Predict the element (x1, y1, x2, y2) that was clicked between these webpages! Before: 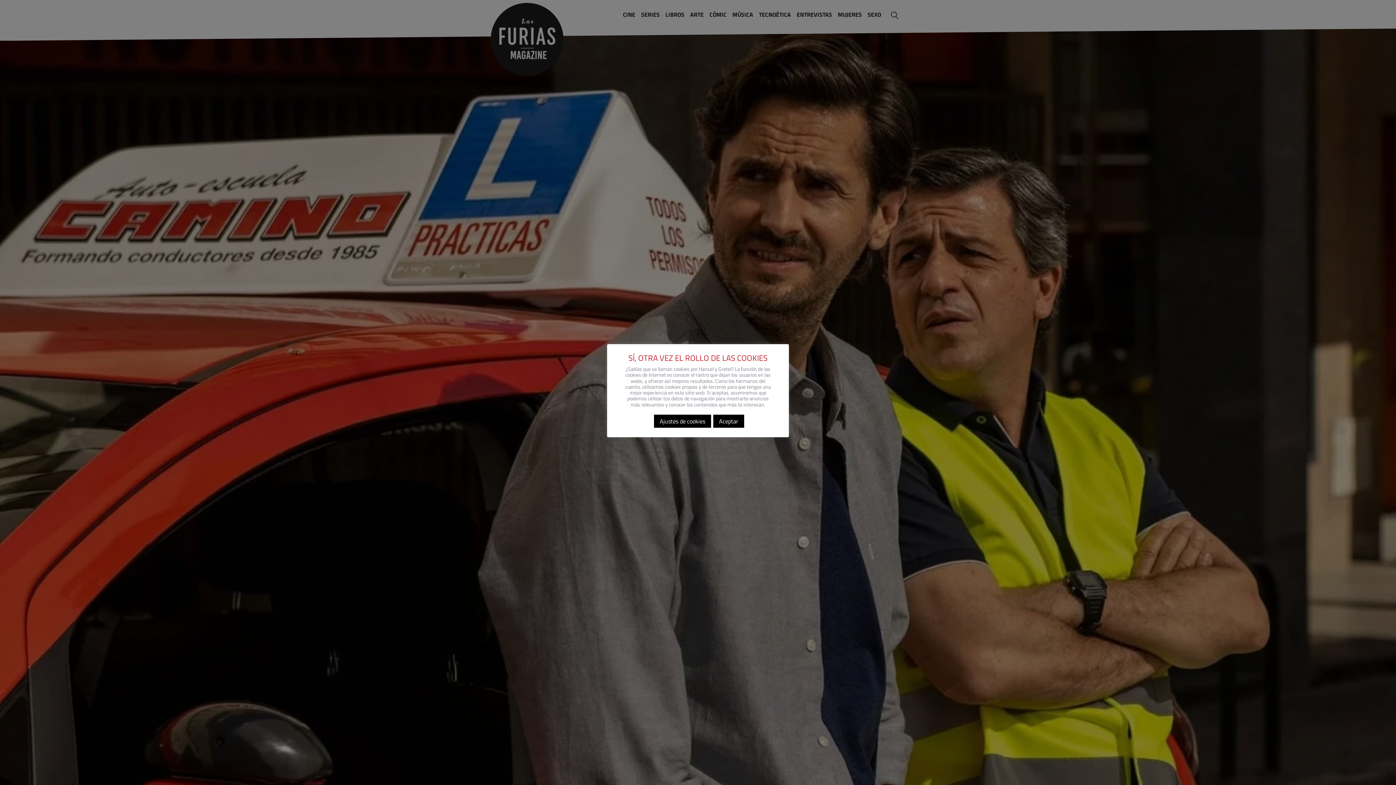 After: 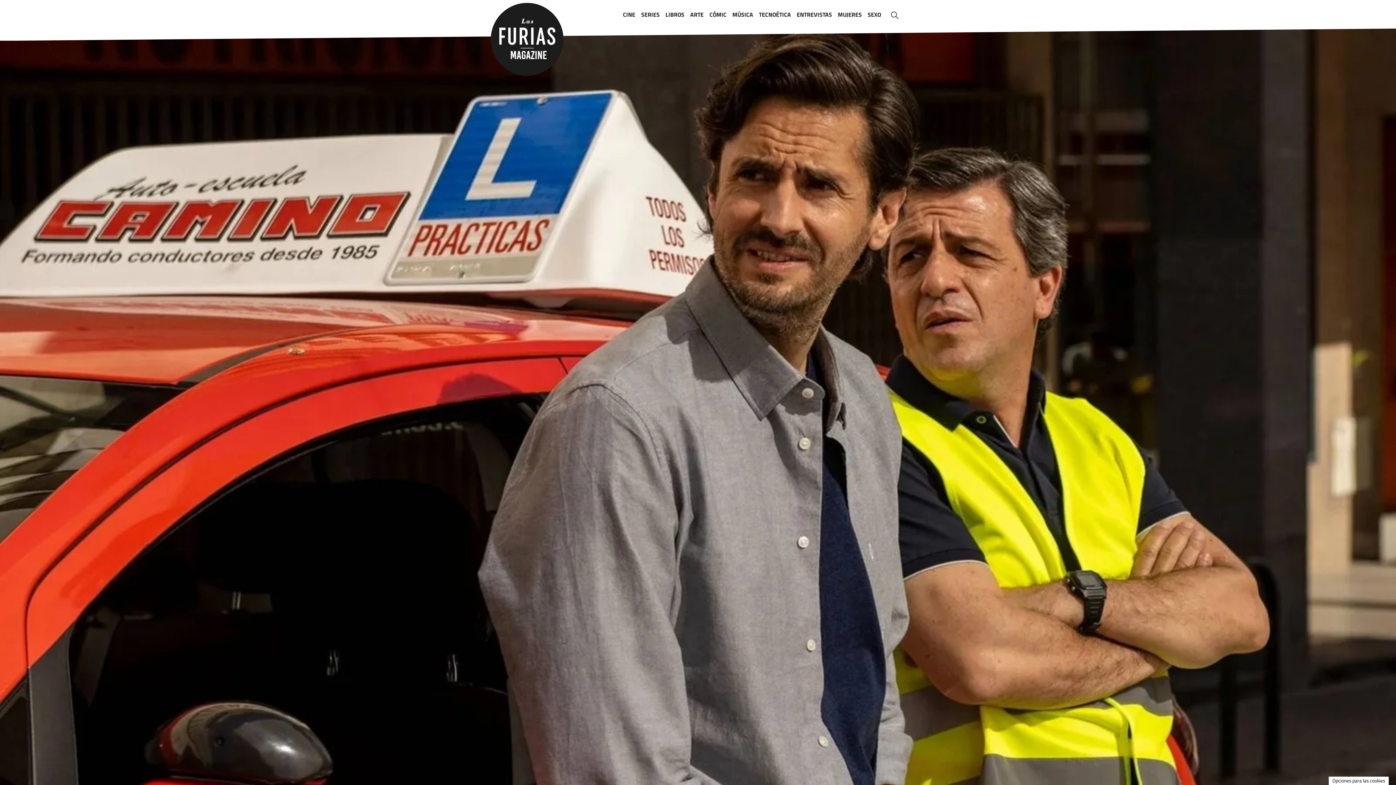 Action: bbox: (713, 414, 744, 427) label: Aceptar